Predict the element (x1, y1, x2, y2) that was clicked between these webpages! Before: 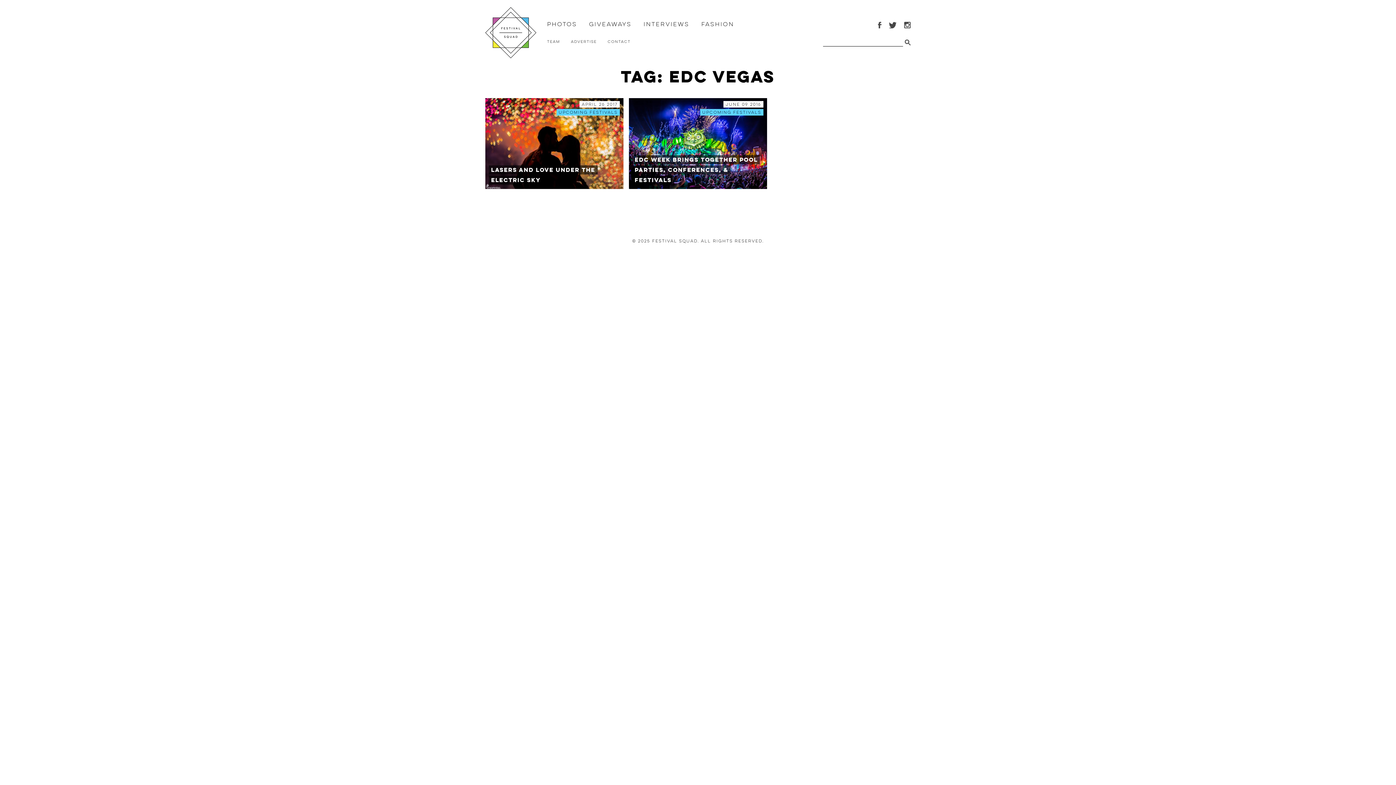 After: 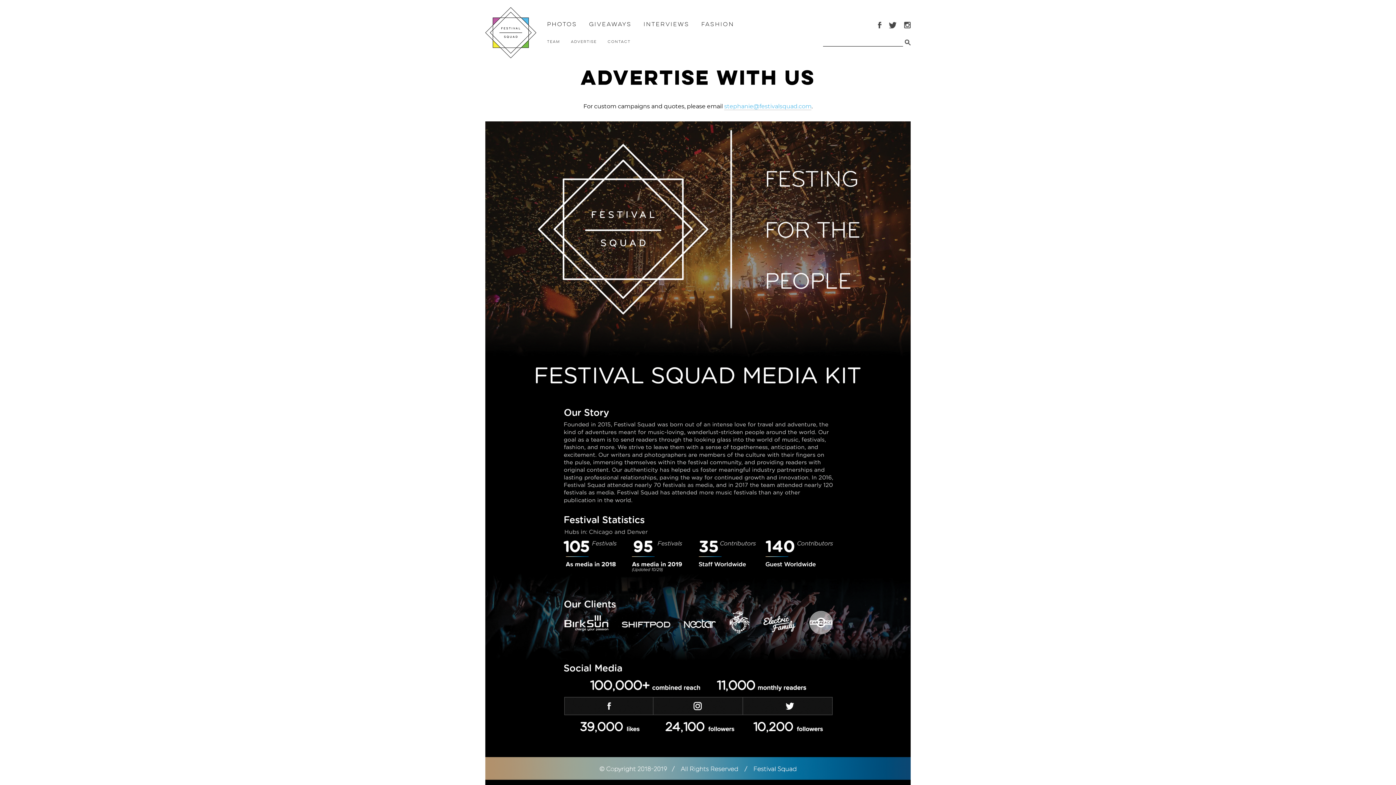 Action: label: Advertise bbox: (571, 39, 596, 44)